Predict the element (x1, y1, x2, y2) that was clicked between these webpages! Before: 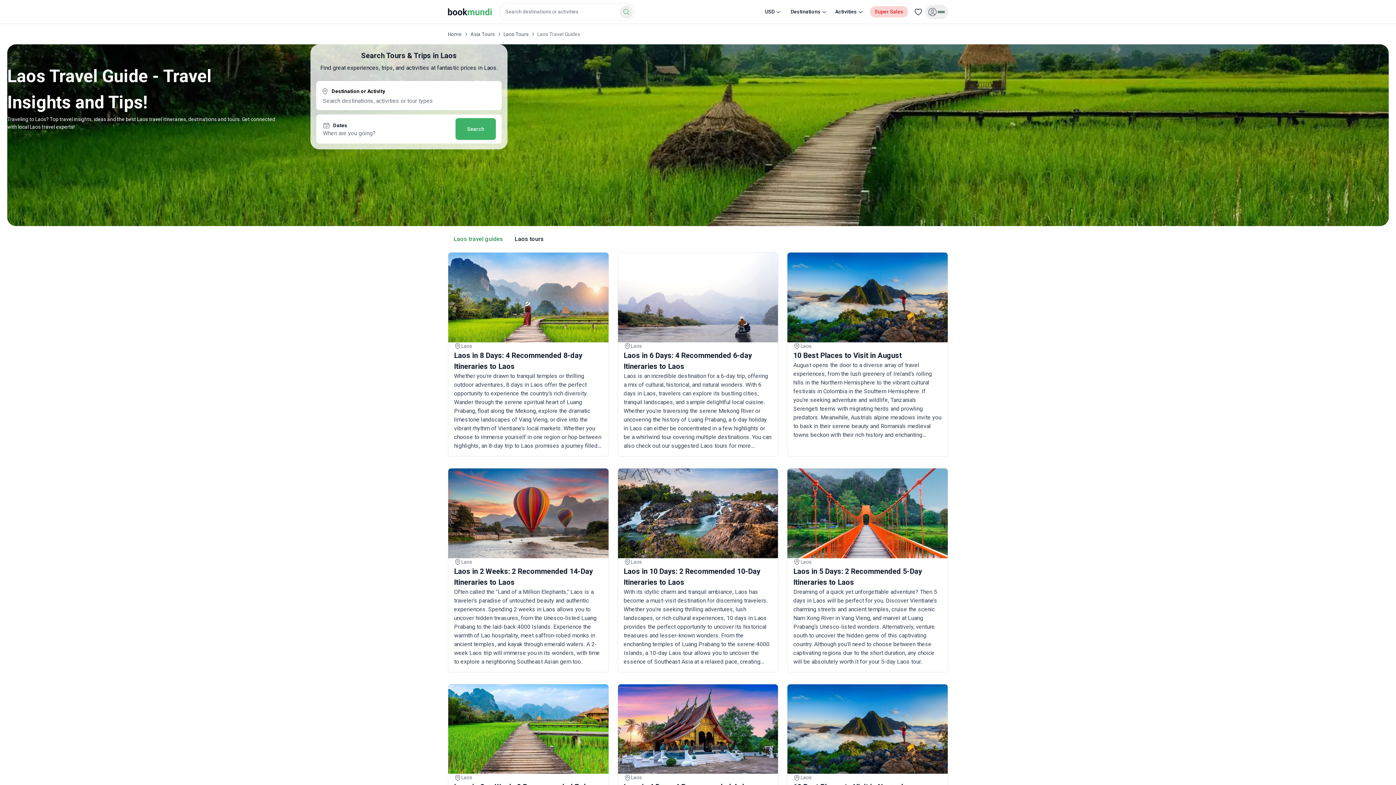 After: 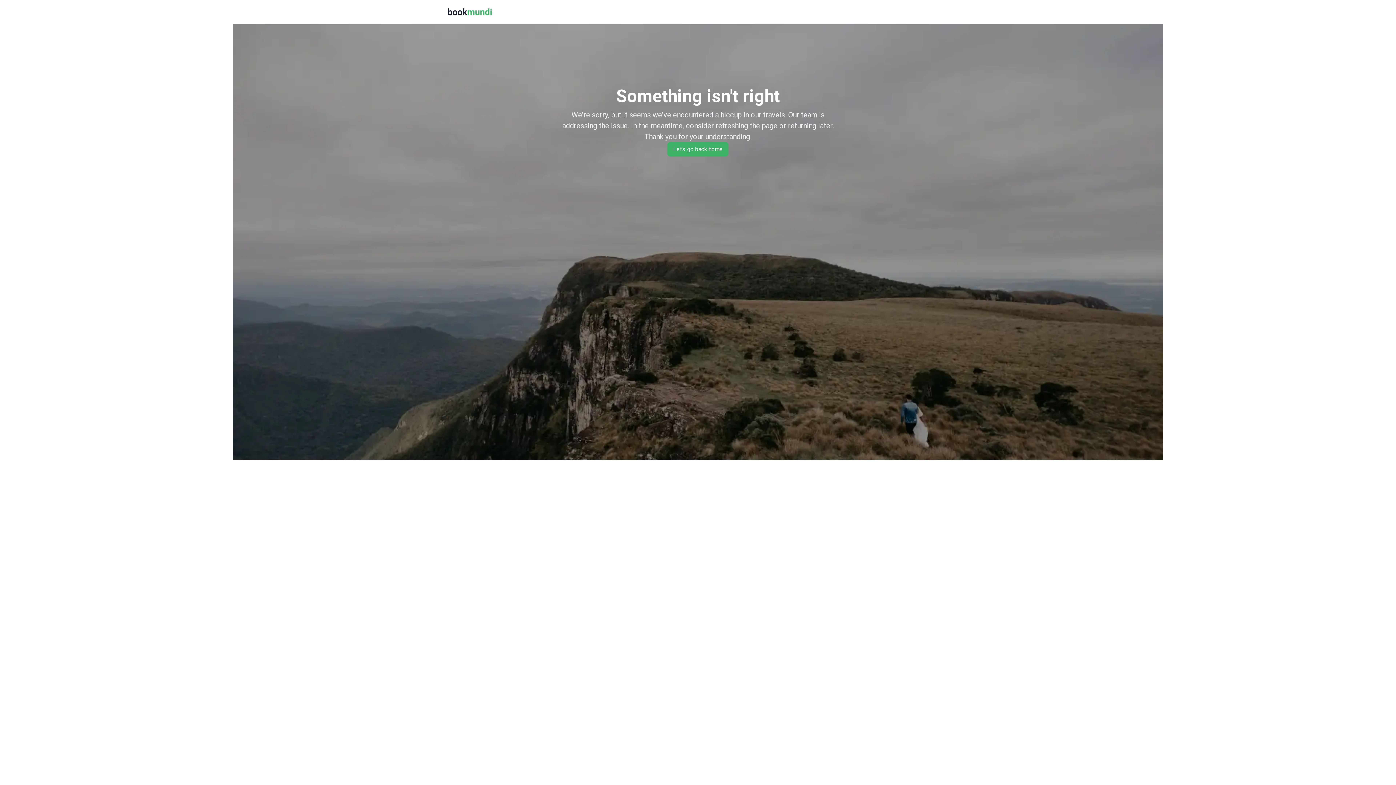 Action: bbox: (448, 468, 608, 672) label: Laos
Laos in 2 Weeks: 2 Recommended 14-Day Itineraries to Laos

Often called the "Land of a Million Elephants," Laos is a traveler's paradise of untouched beauty and authentic experiences. Spending 2 weeks in Laos allows you to uncover hidden treasures, from the Unesco-listed Luang Prabang to the laid-back 4000 Islands. Experience the warmth of Lao hospitality, meet saffron-robed monks in ancient temples, and kayak through emerald waters. A 2-week Laos trip will immerse you in its wonders, with time to explore a neighboring Southeast Asian gem too.